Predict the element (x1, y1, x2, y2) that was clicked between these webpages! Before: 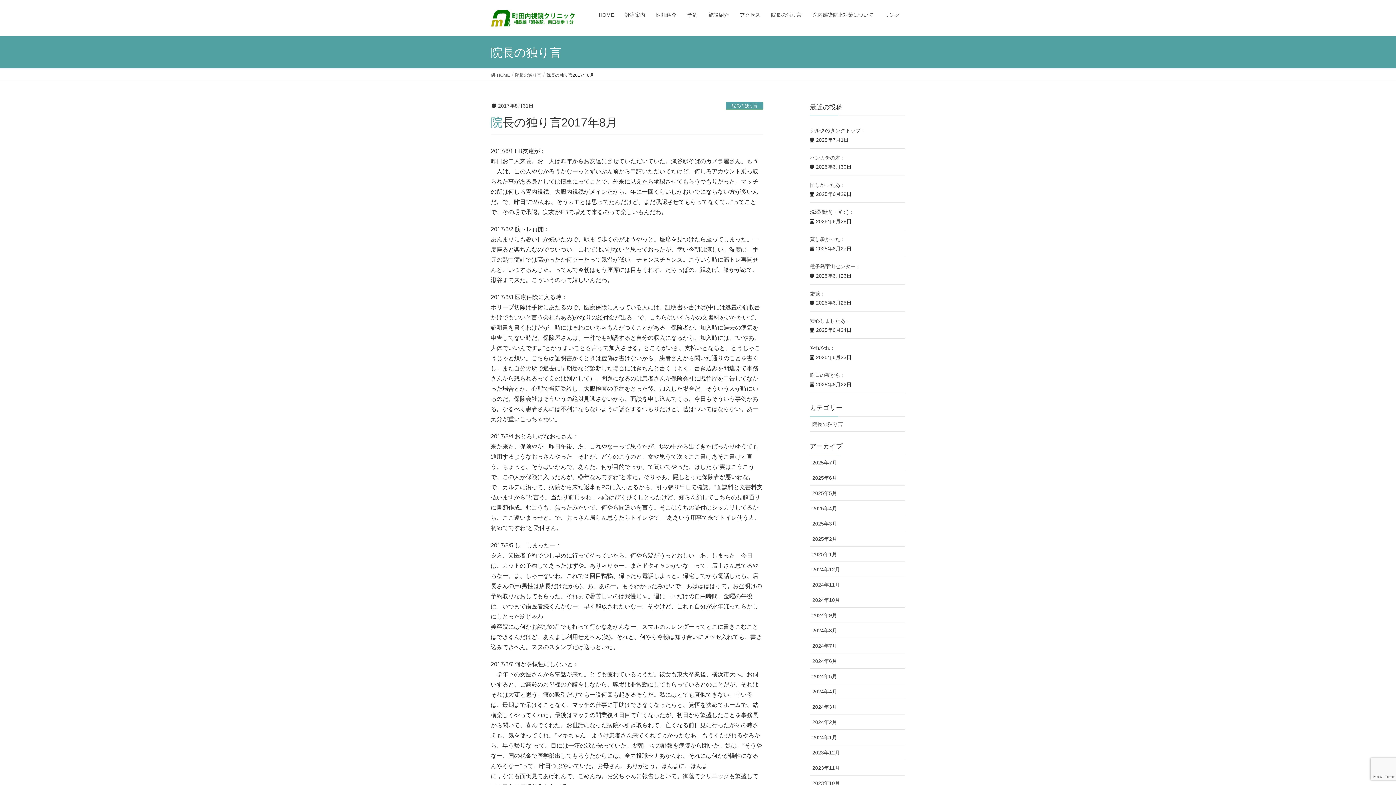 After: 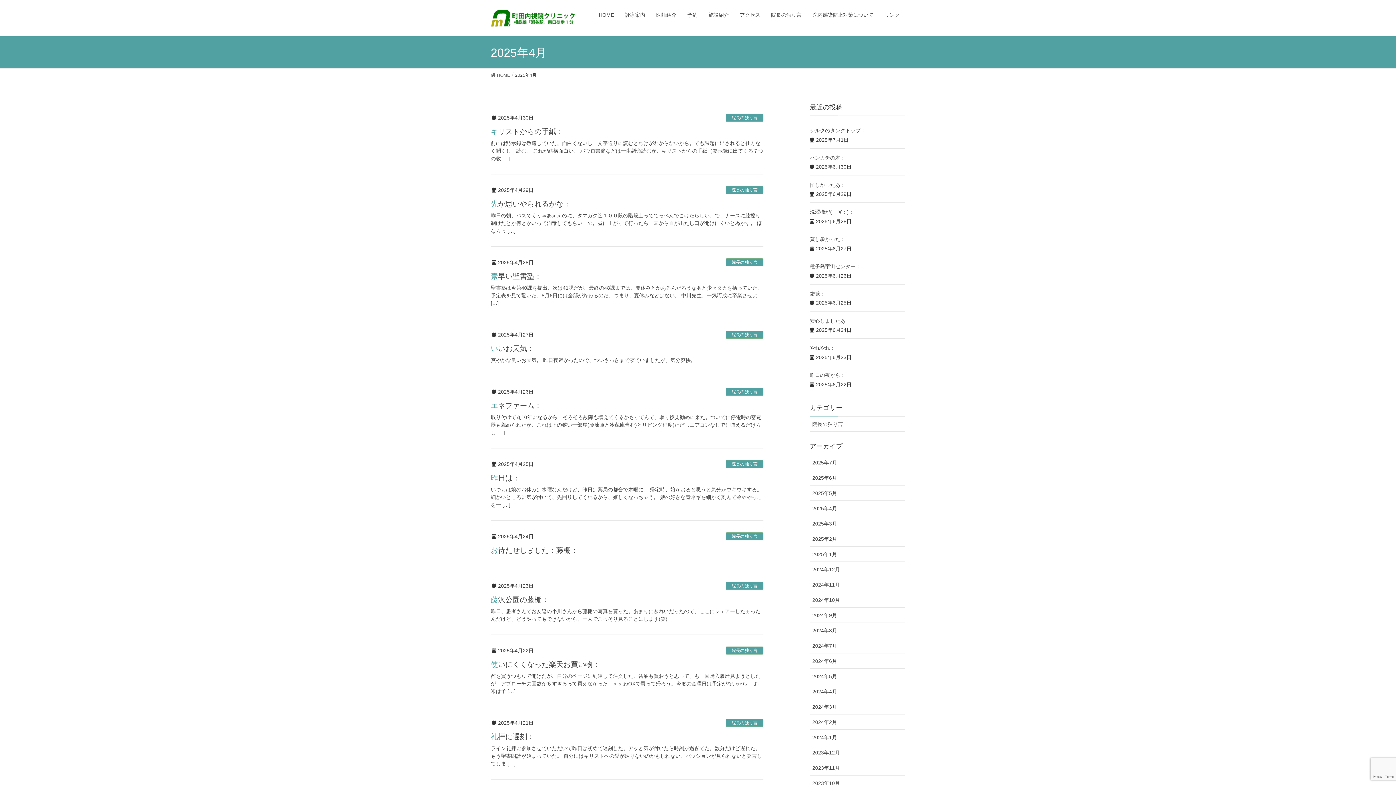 Action: label: 2025年4月 bbox: (810, 501, 905, 516)